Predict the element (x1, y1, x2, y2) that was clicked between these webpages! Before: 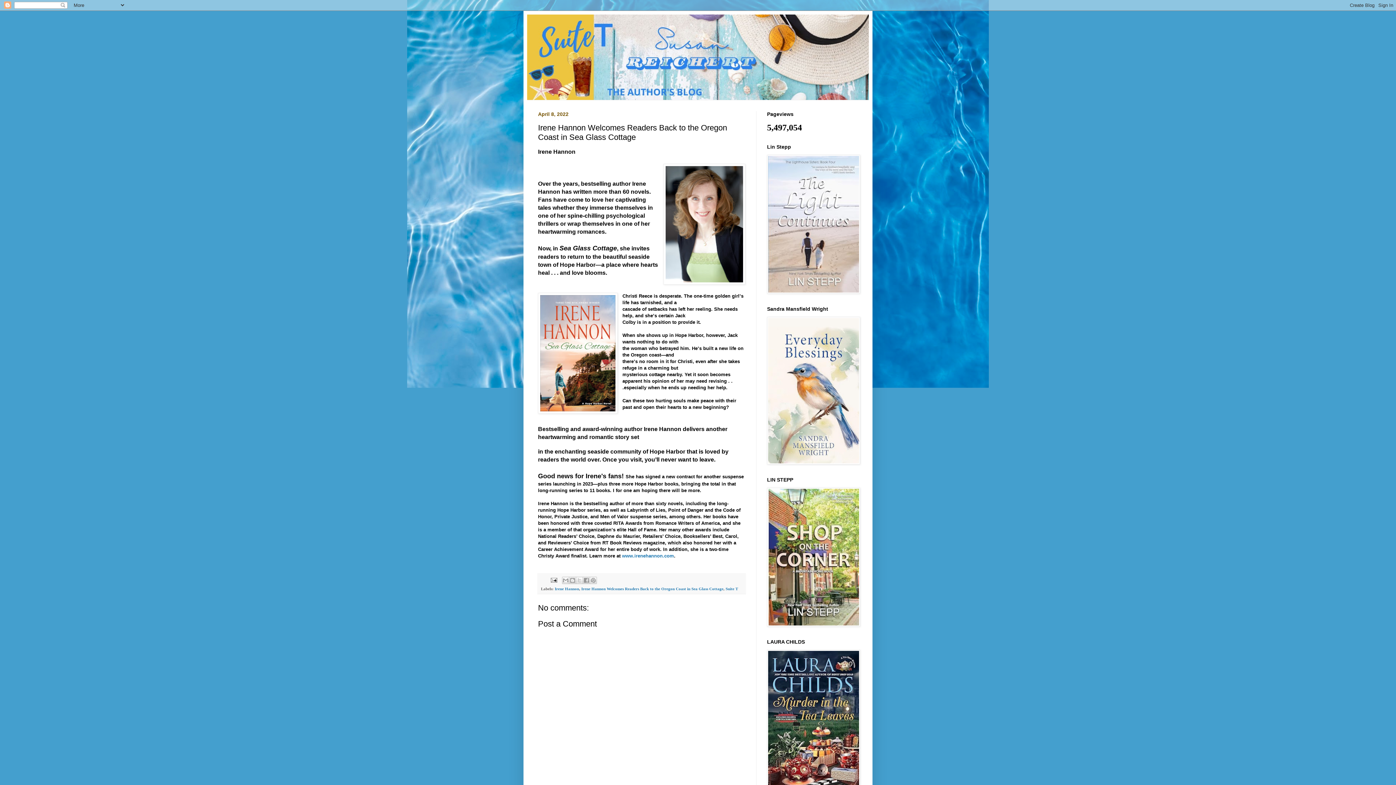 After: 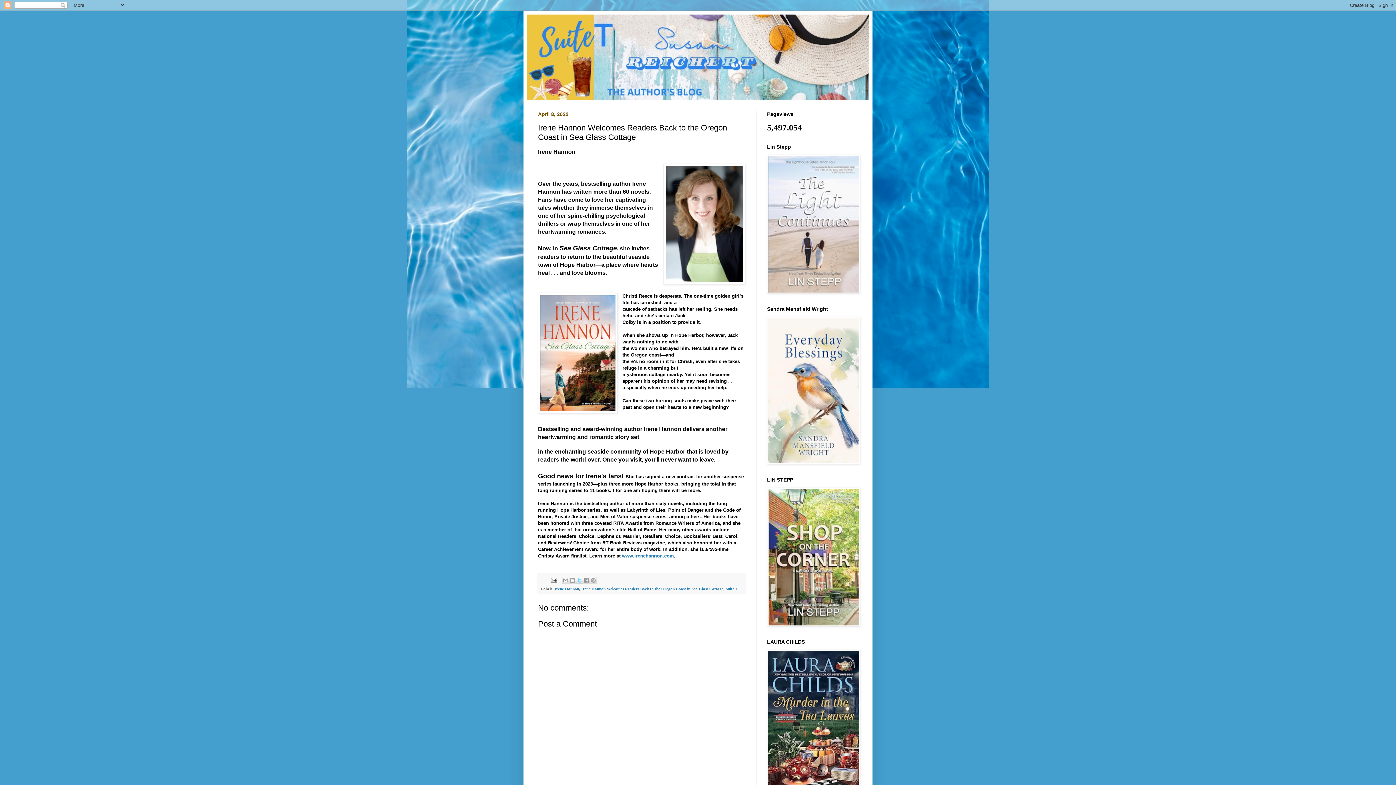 Action: label: Share to X bbox: (575, 577, 583, 584)